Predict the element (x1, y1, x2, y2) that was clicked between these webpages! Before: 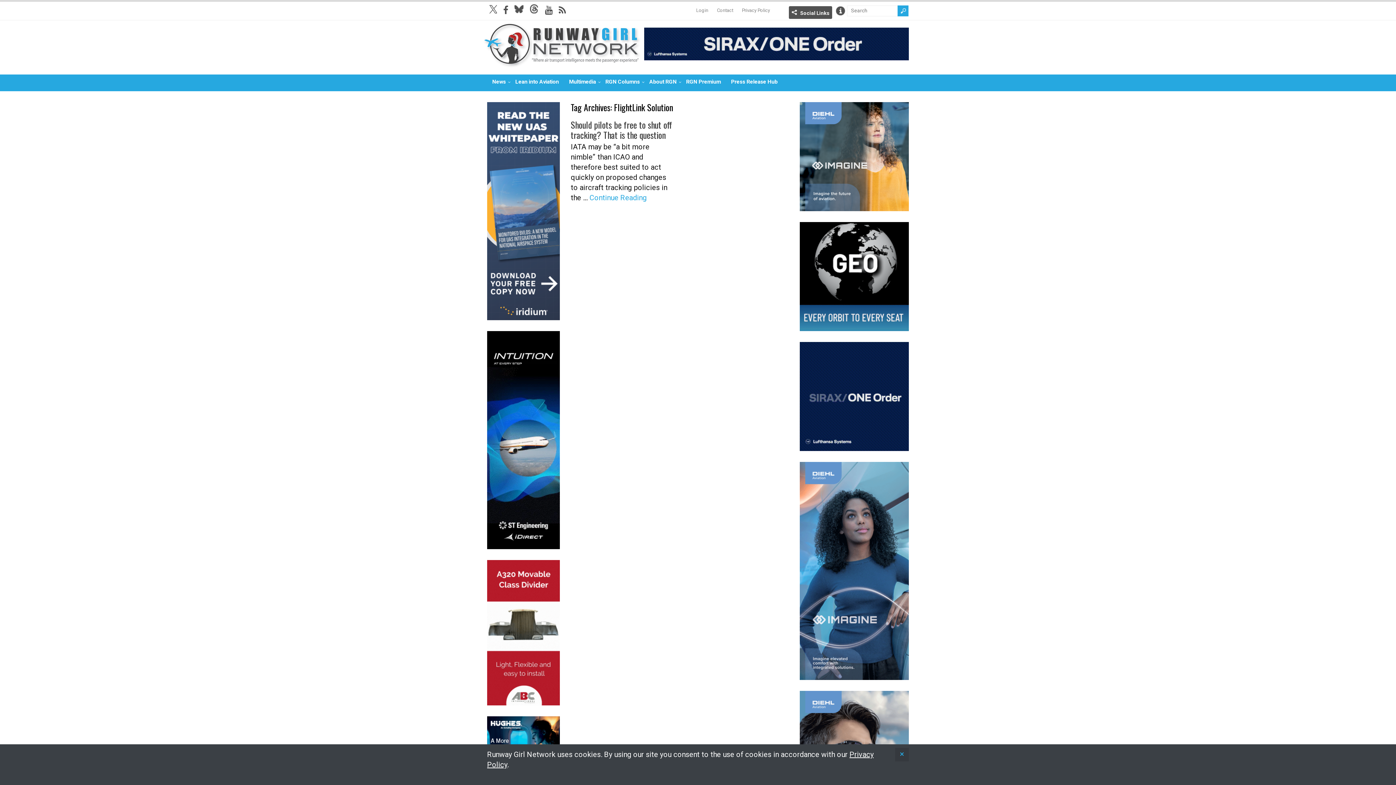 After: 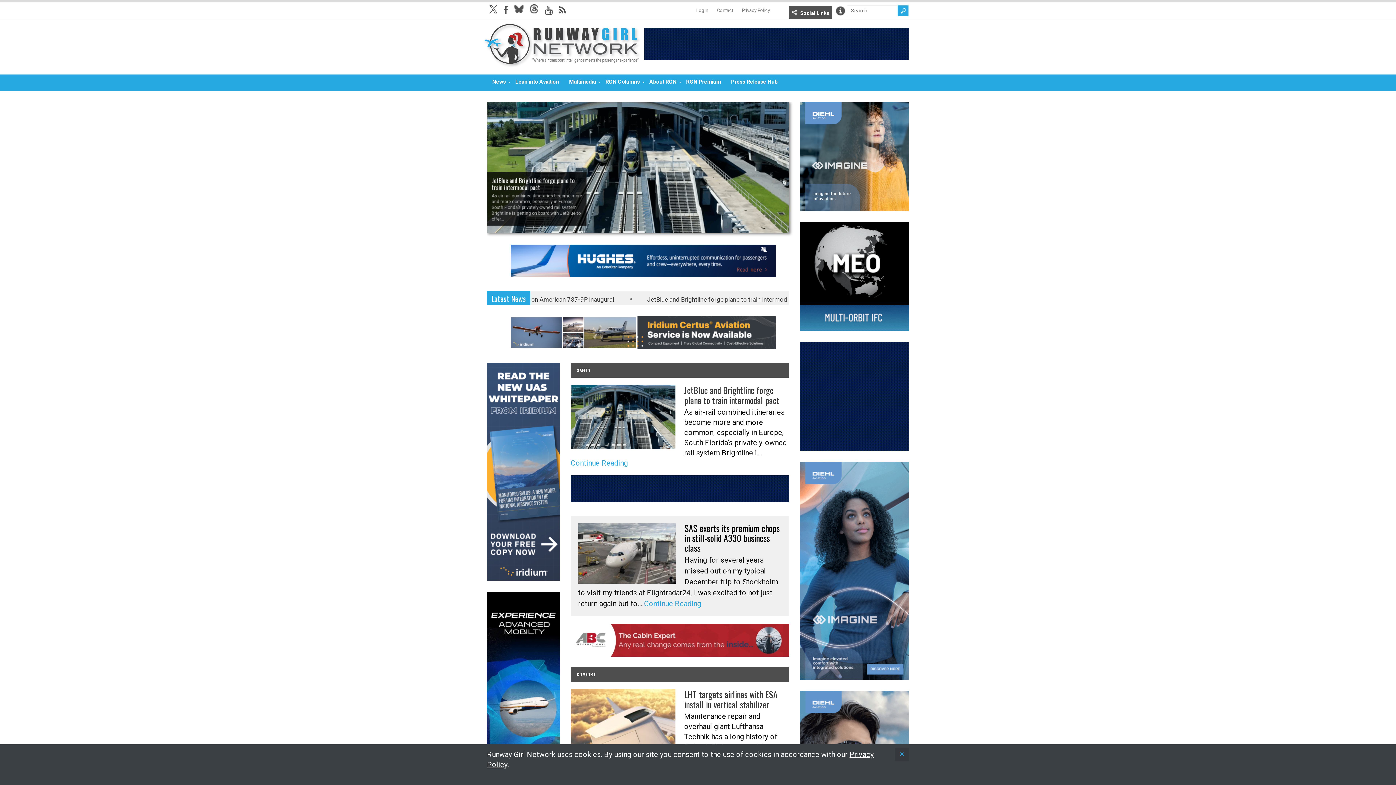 Action: bbox: (483, 55, 640, 70)